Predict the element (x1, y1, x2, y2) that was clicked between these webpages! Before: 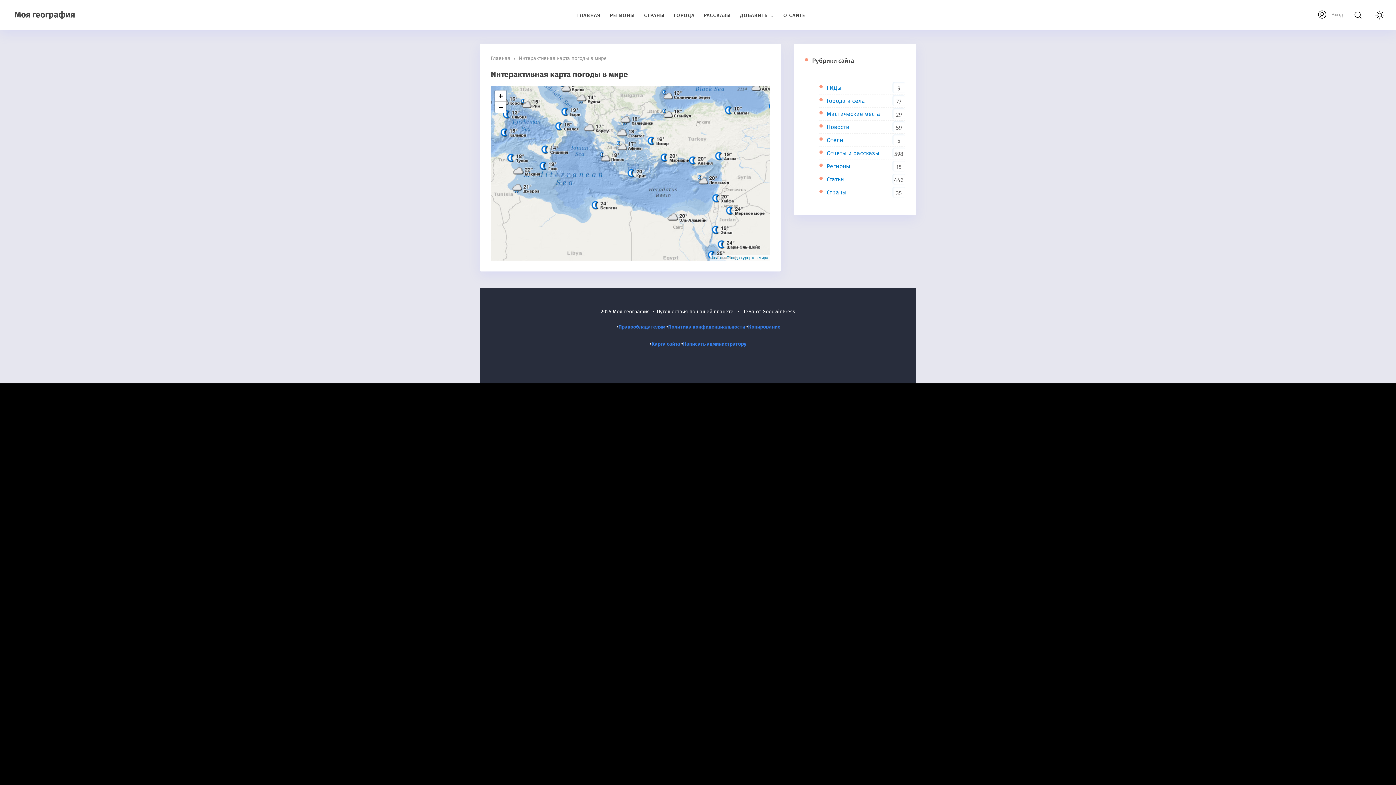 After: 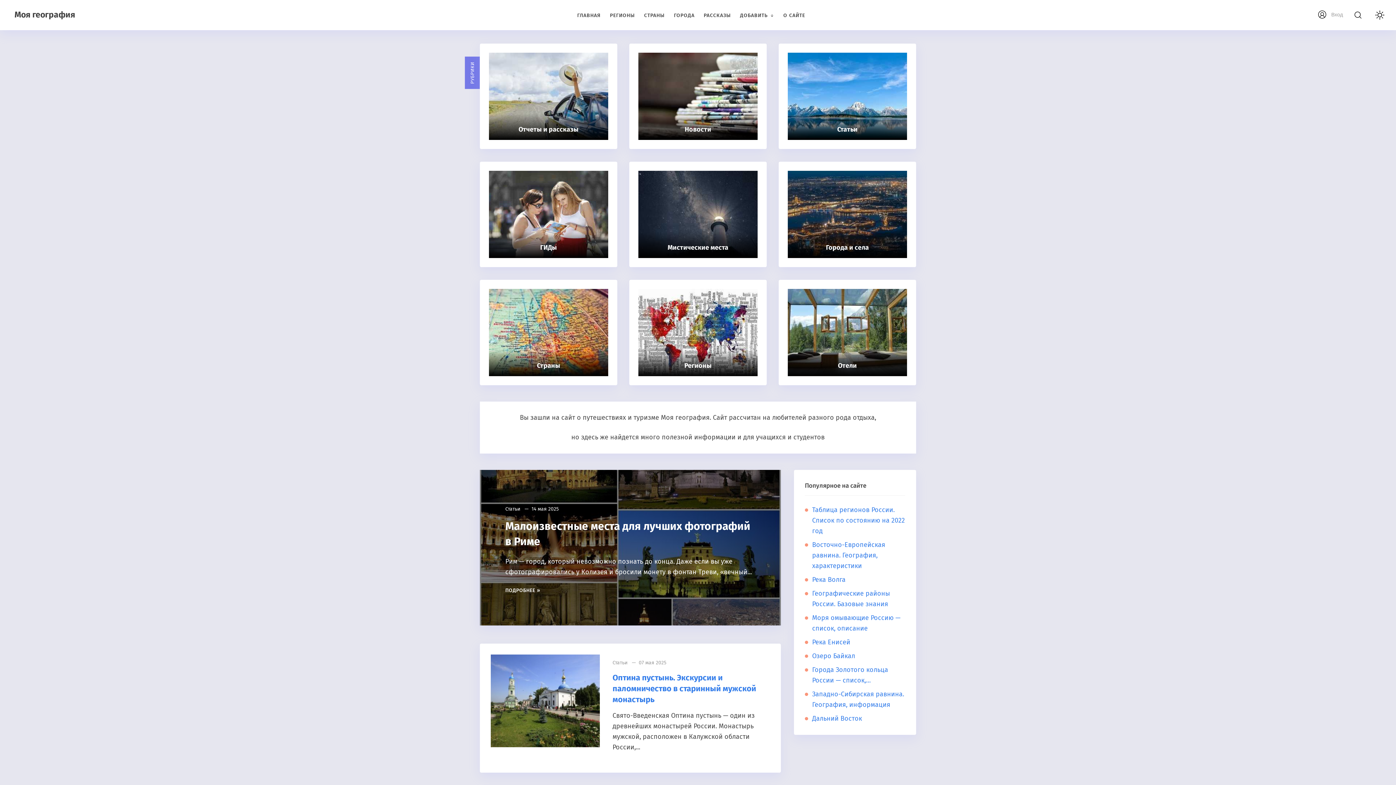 Action: label: Главная bbox: (490, 55, 510, 61)